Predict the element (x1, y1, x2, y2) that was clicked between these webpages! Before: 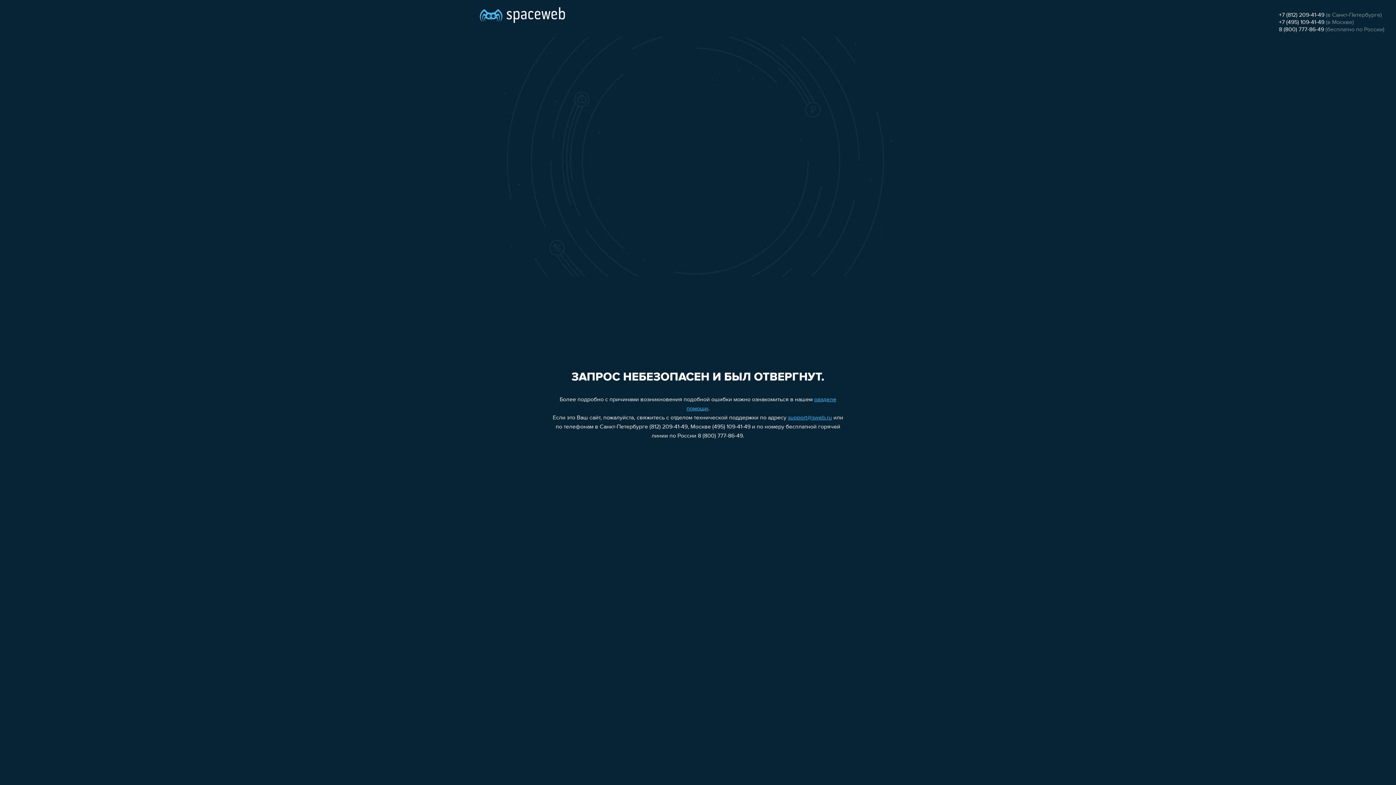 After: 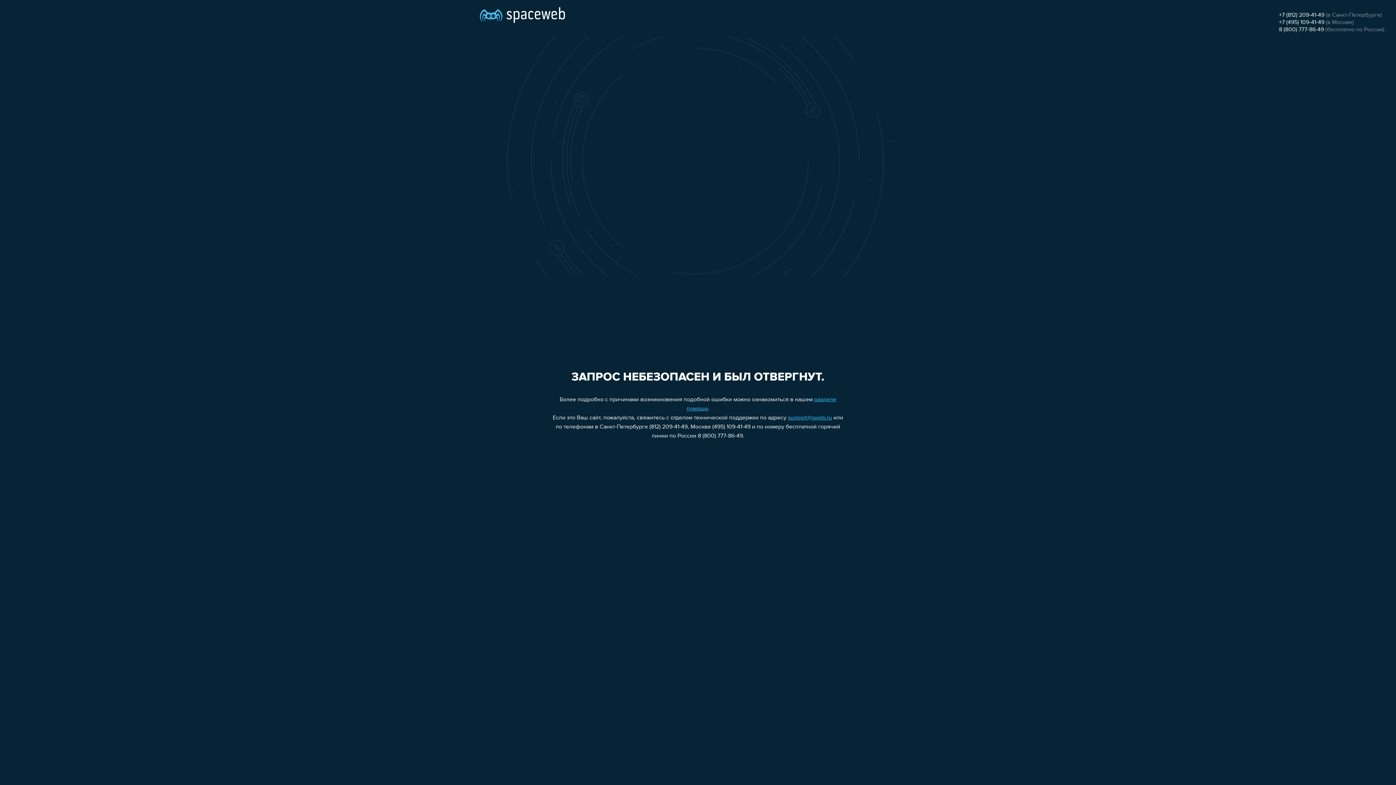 Action: bbox: (1279, 19, 1324, 25) label: +7 (495) 109-41-49